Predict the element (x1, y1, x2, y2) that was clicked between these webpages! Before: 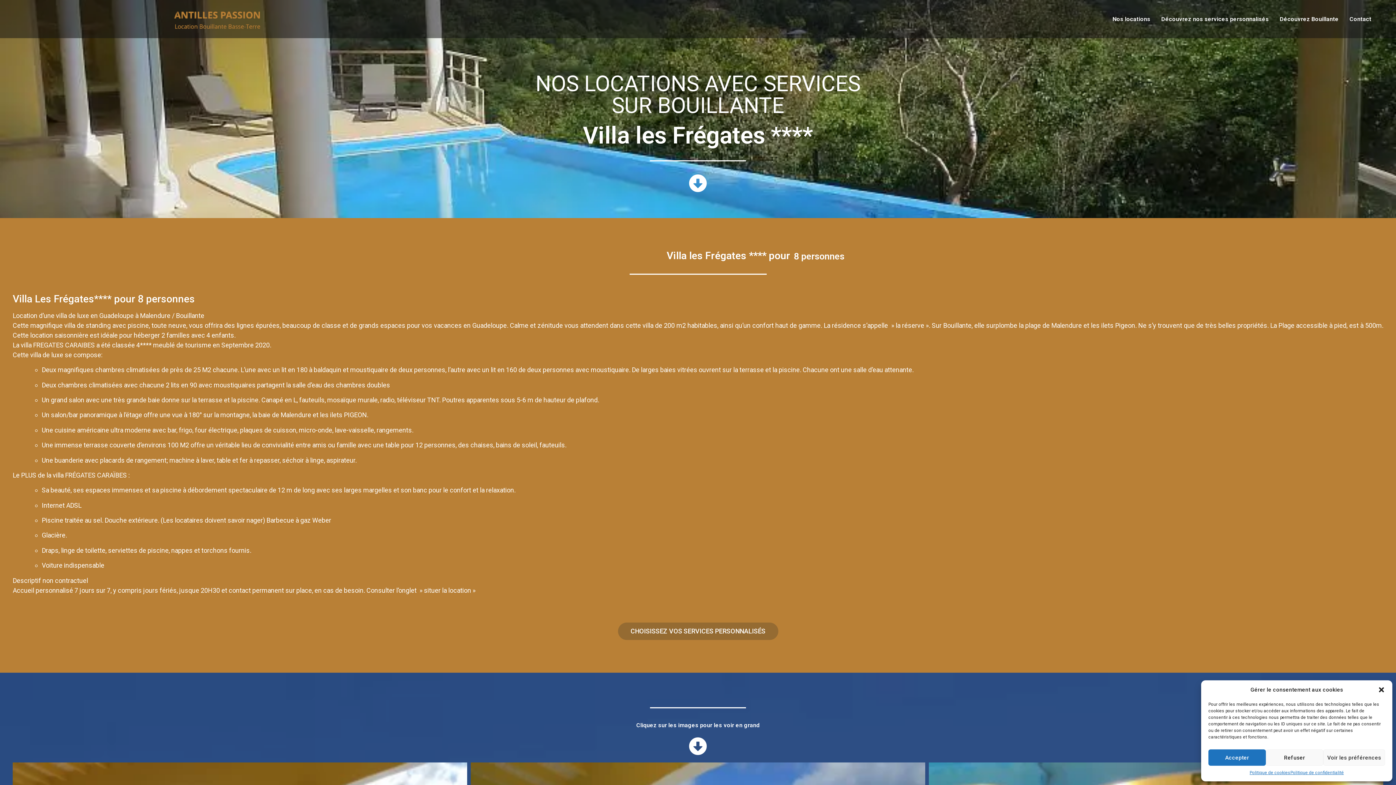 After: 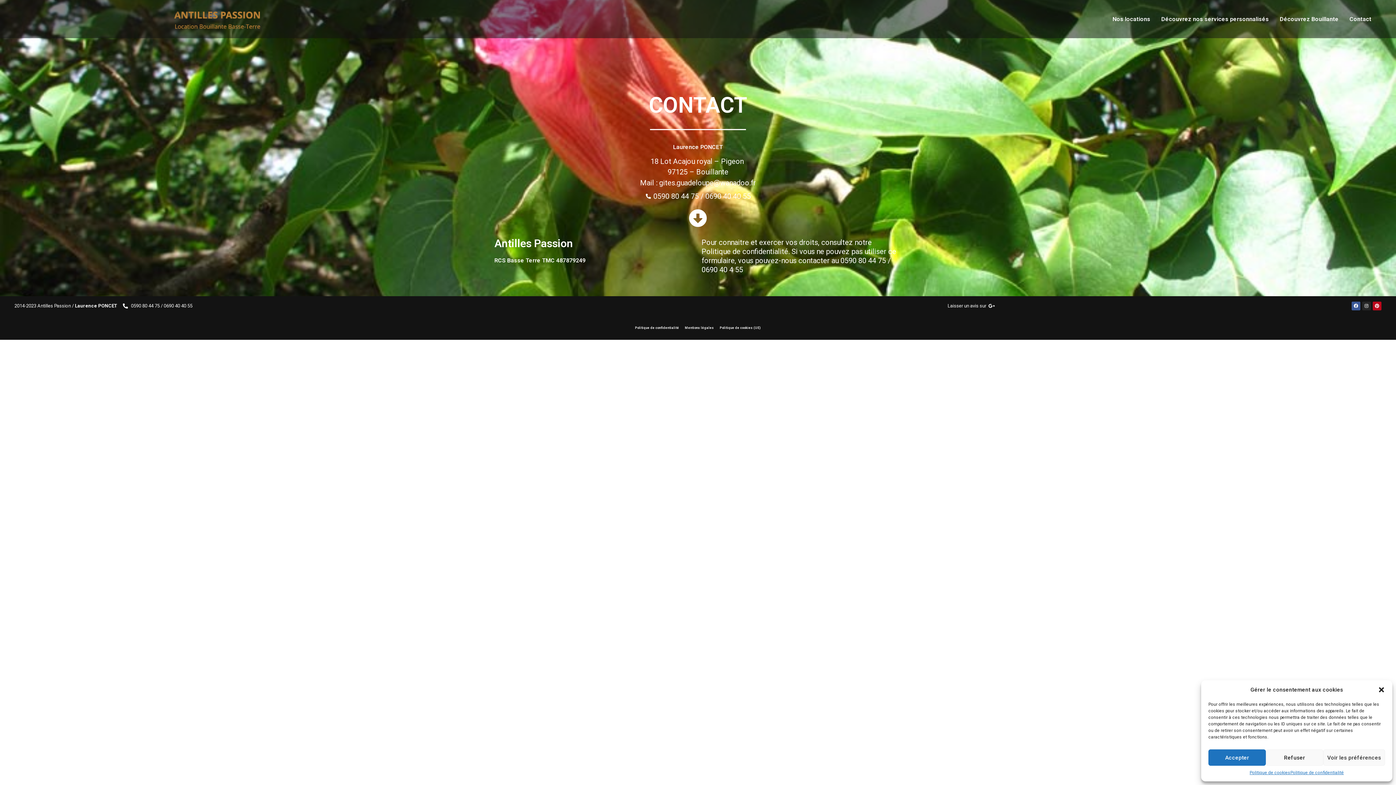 Action: bbox: (1344, 10, 1377, 27) label: Contact